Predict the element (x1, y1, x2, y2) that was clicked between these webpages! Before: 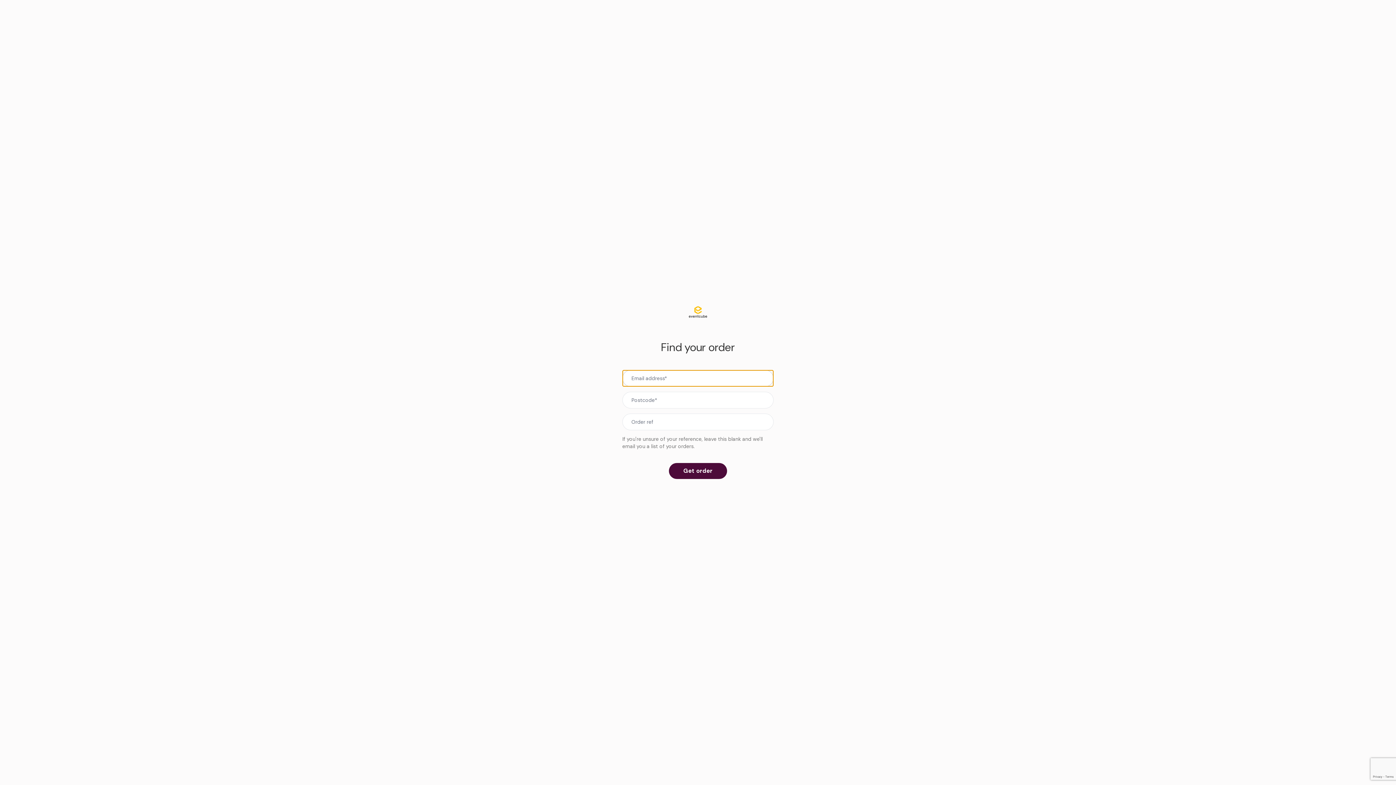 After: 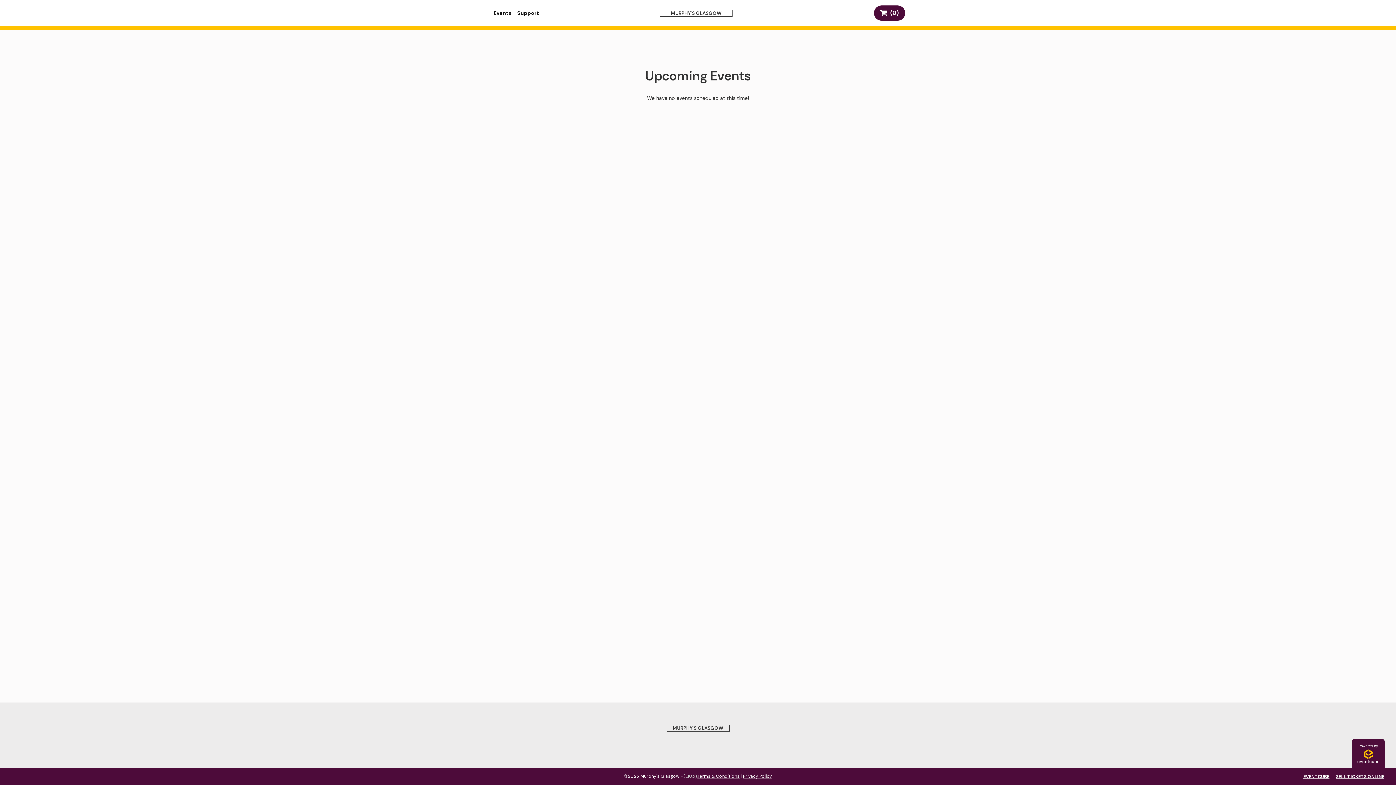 Action: bbox: (689, 306, 707, 317)